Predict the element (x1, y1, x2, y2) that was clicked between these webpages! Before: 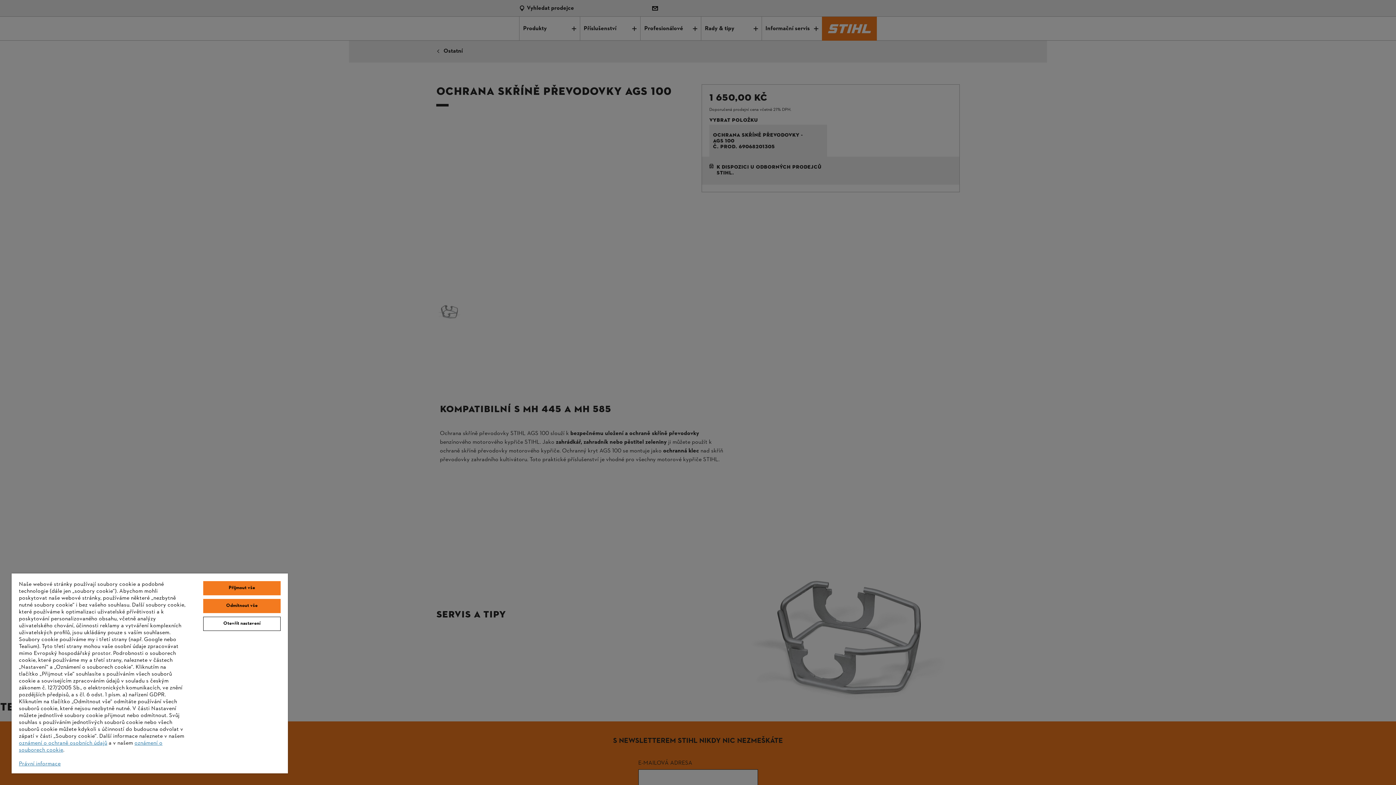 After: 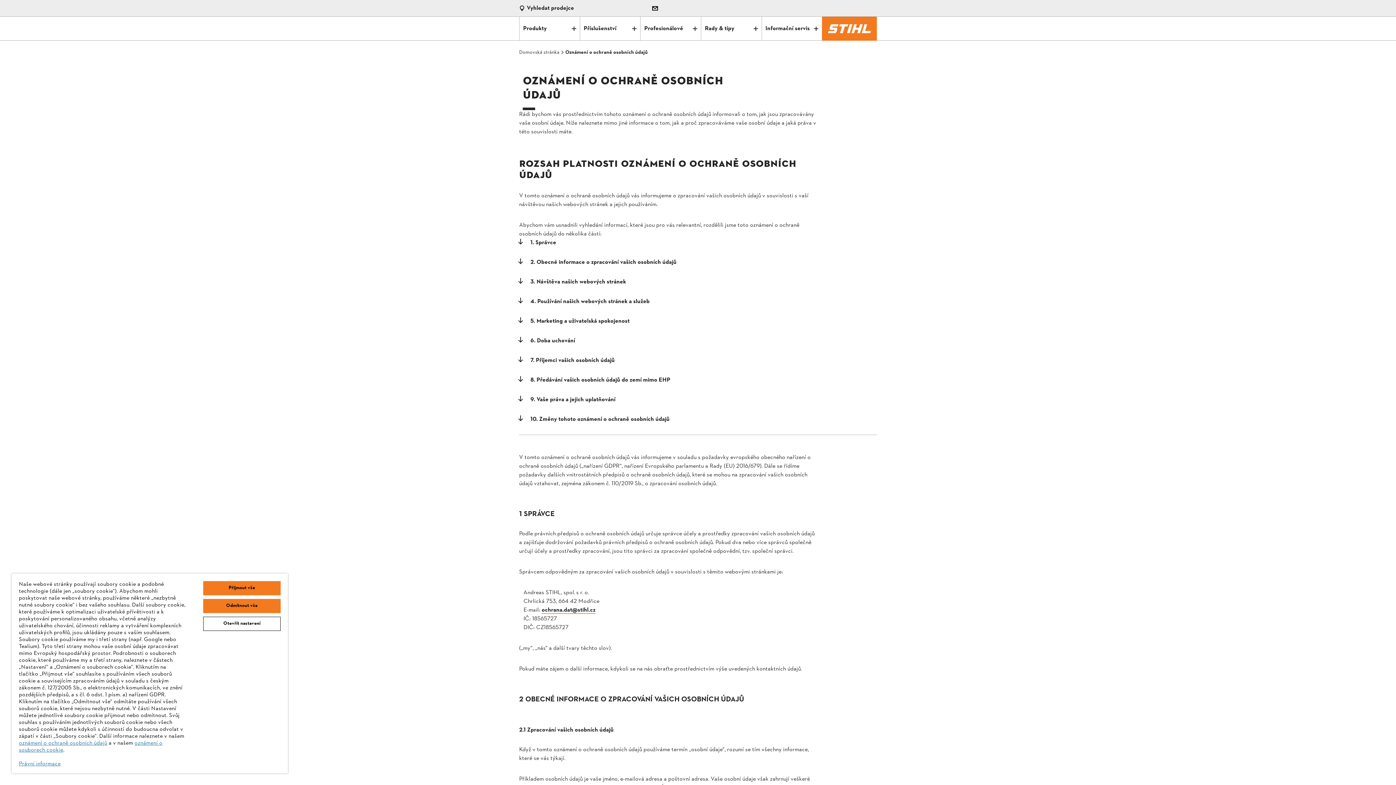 Action: bbox: (18, 739, 107, 747) label: oznámení o ochraně osobních údajů